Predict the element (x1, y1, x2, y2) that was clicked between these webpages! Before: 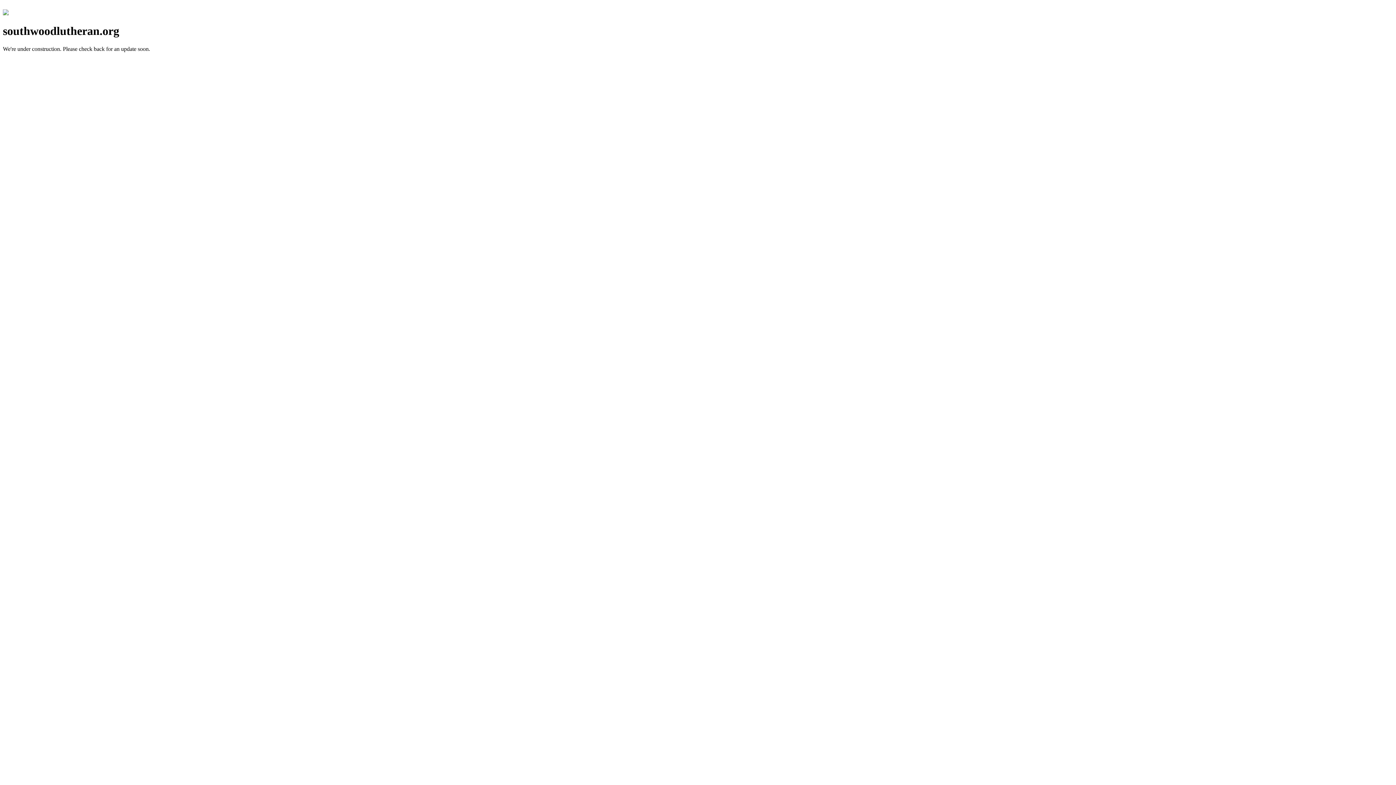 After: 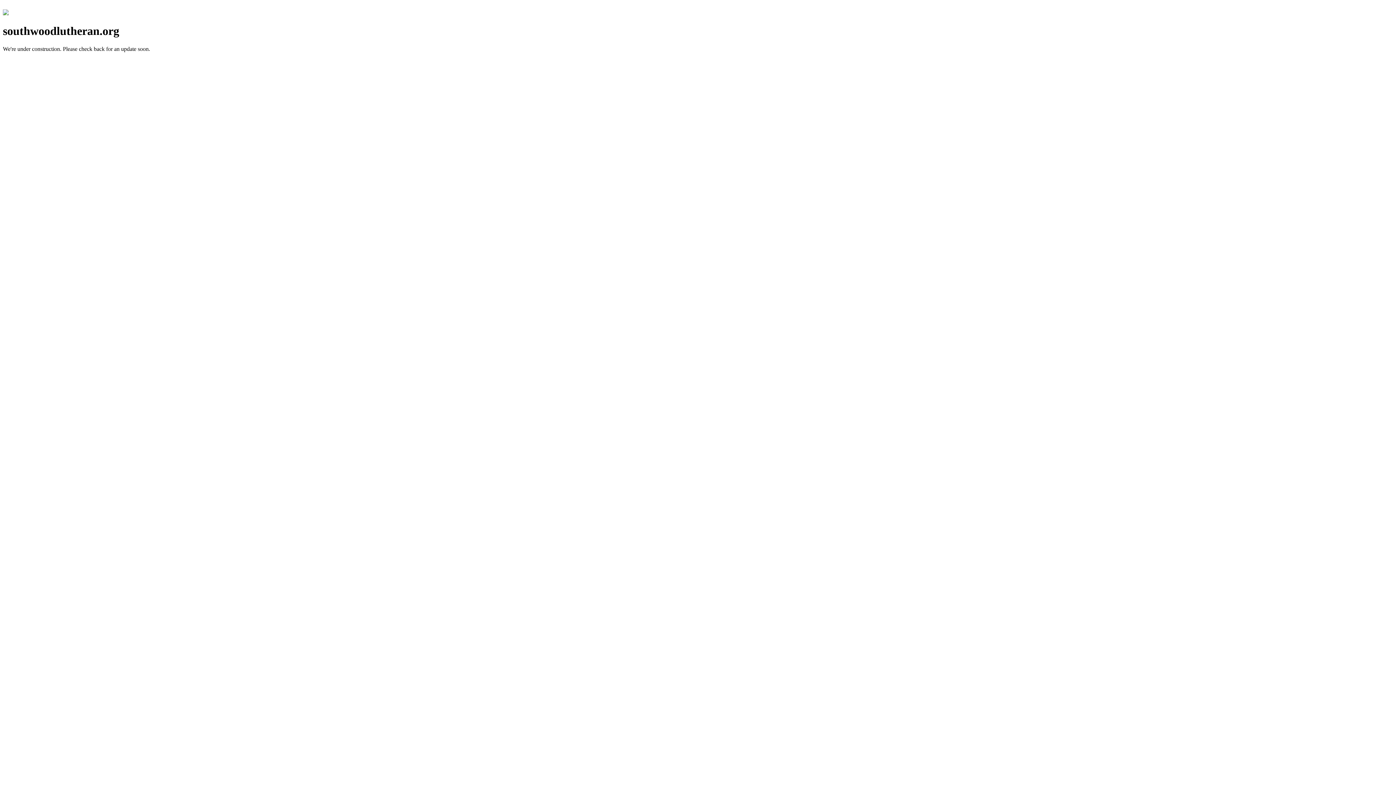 Action: bbox: (2, 10, 8, 16)